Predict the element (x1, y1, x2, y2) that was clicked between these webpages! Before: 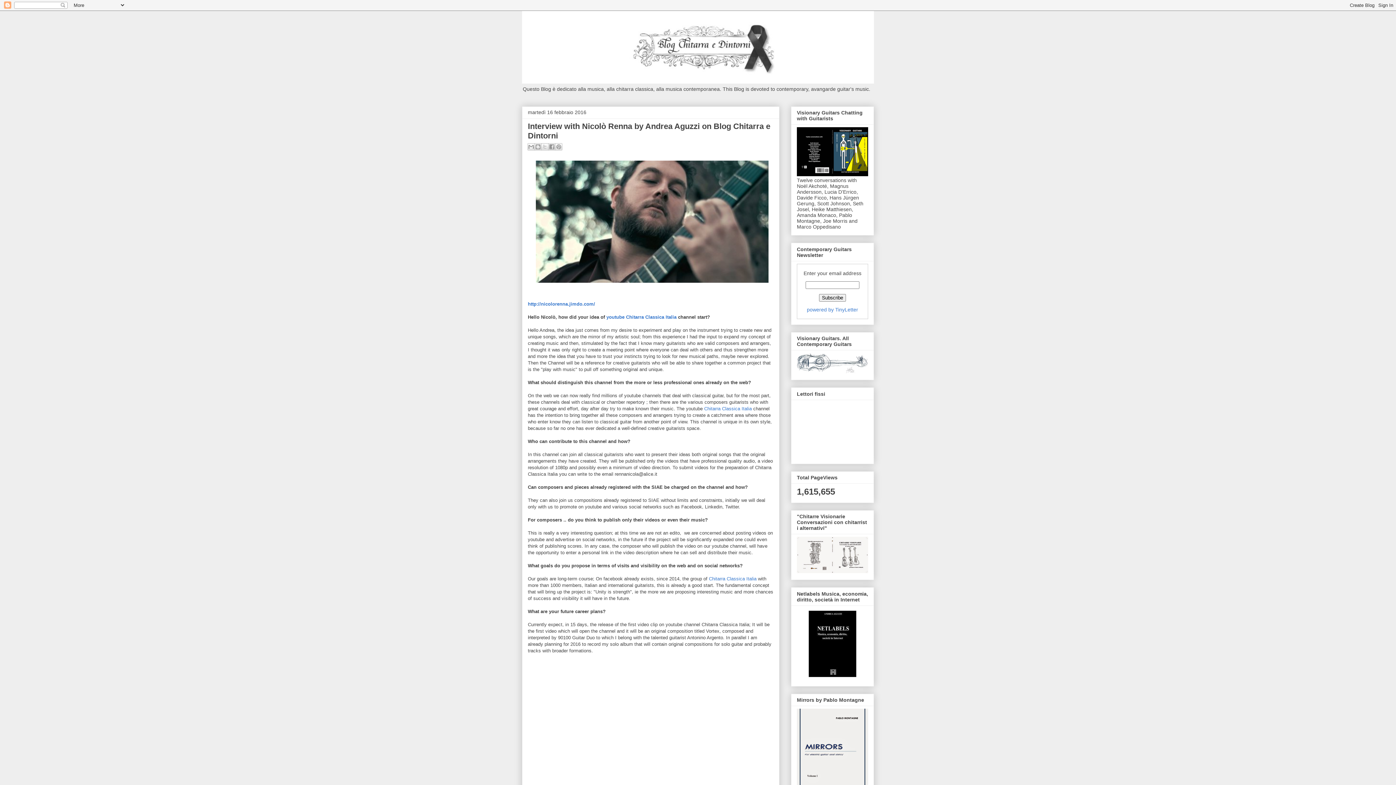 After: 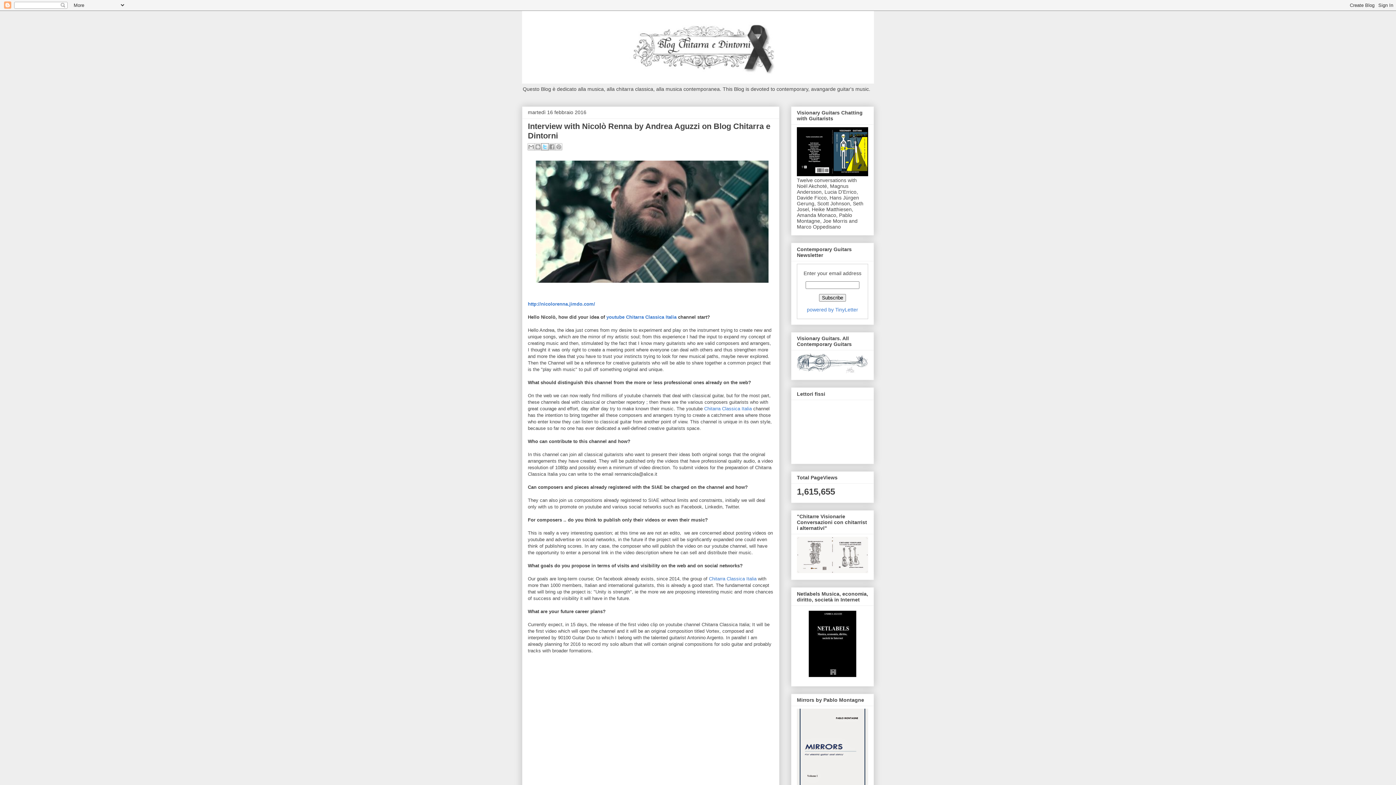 Action: label: Condividi su X bbox: (541, 143, 548, 150)